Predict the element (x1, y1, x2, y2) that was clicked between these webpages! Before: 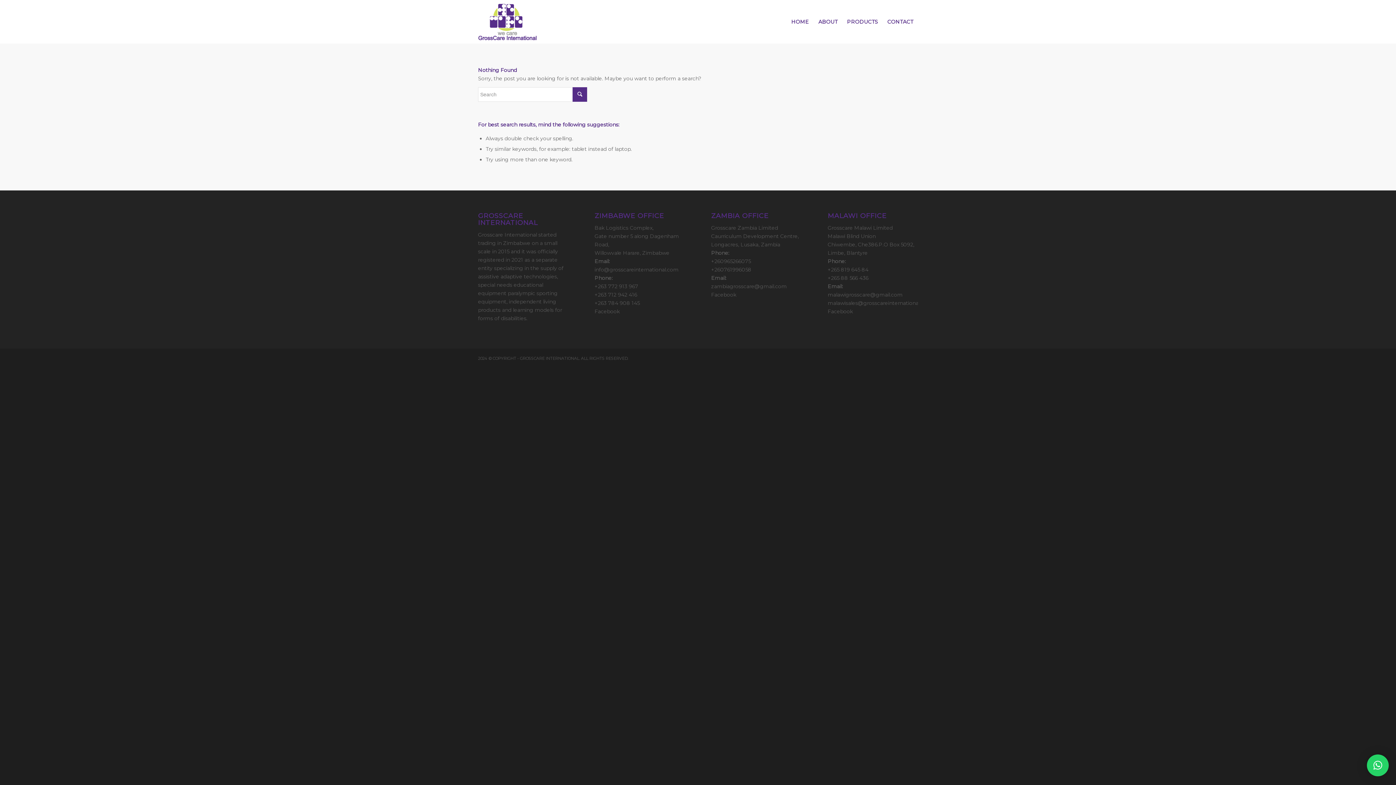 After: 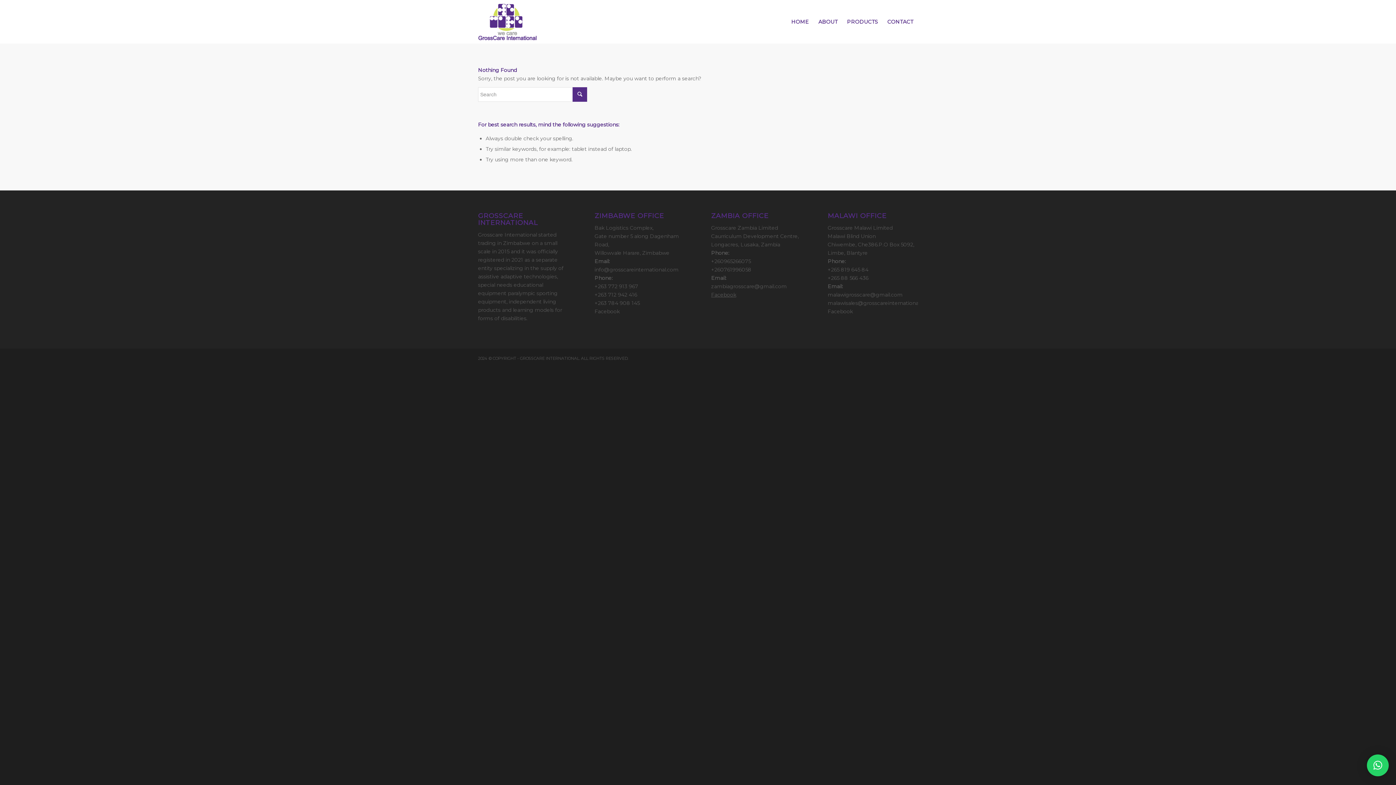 Action: label: Facebook bbox: (711, 291, 736, 298)